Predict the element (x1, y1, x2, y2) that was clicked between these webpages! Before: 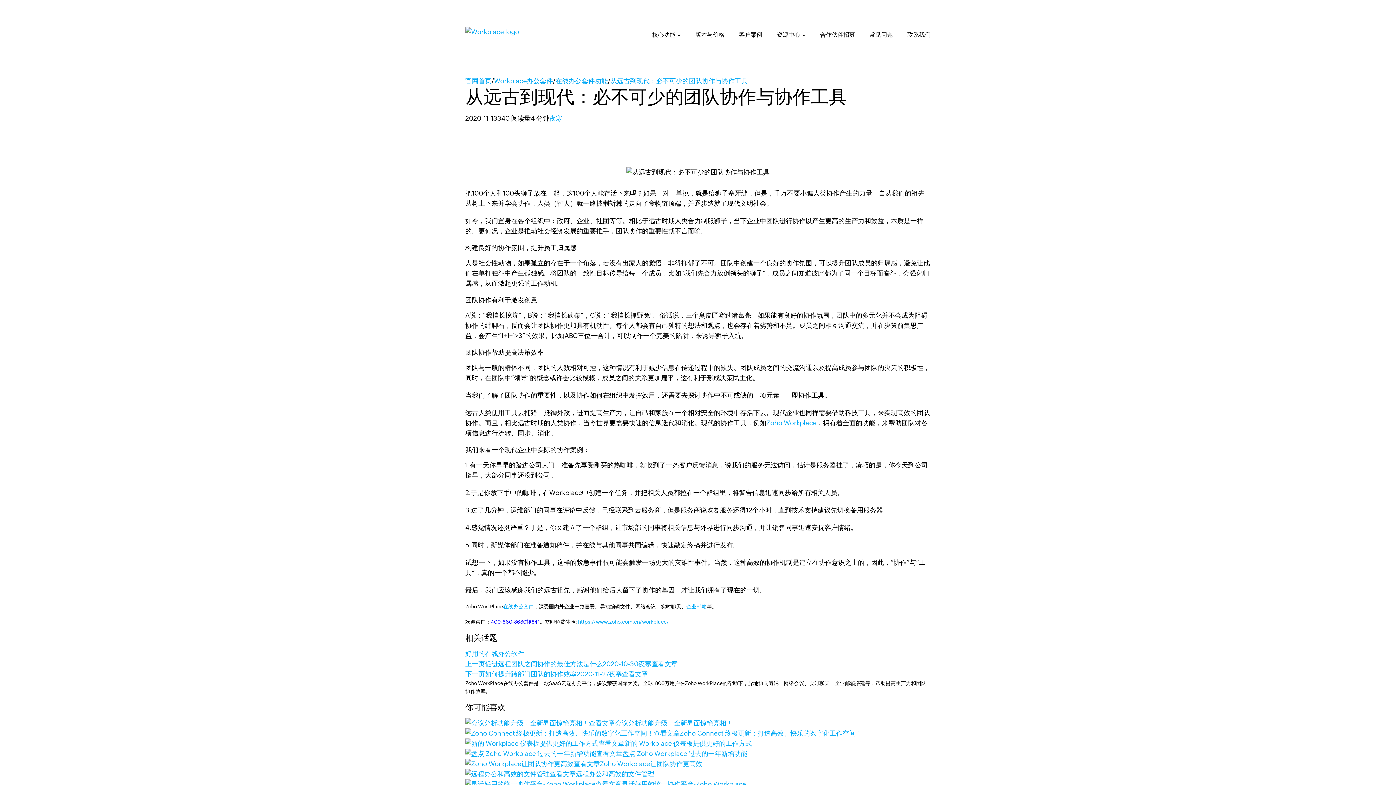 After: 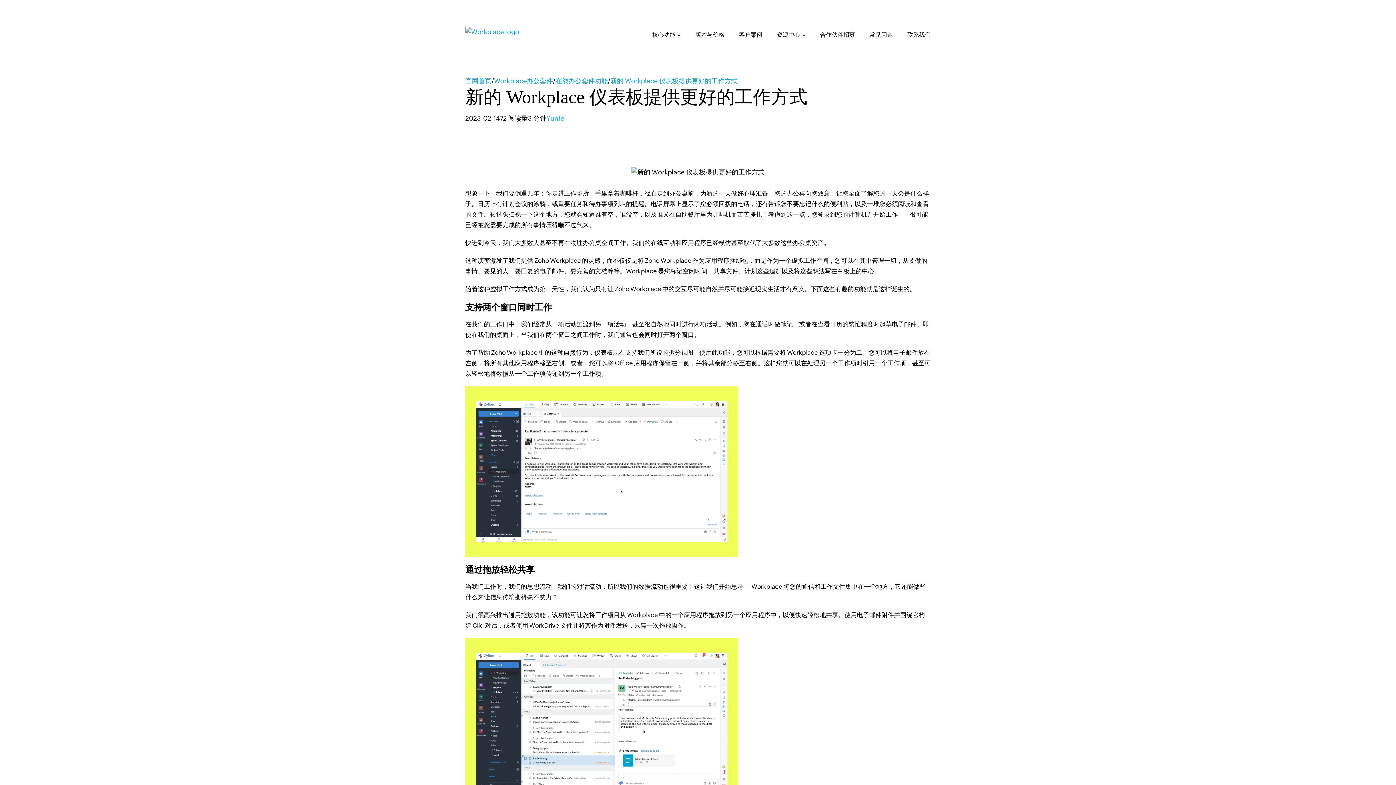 Action: label: 查看文章 bbox: (465, 740, 624, 747)